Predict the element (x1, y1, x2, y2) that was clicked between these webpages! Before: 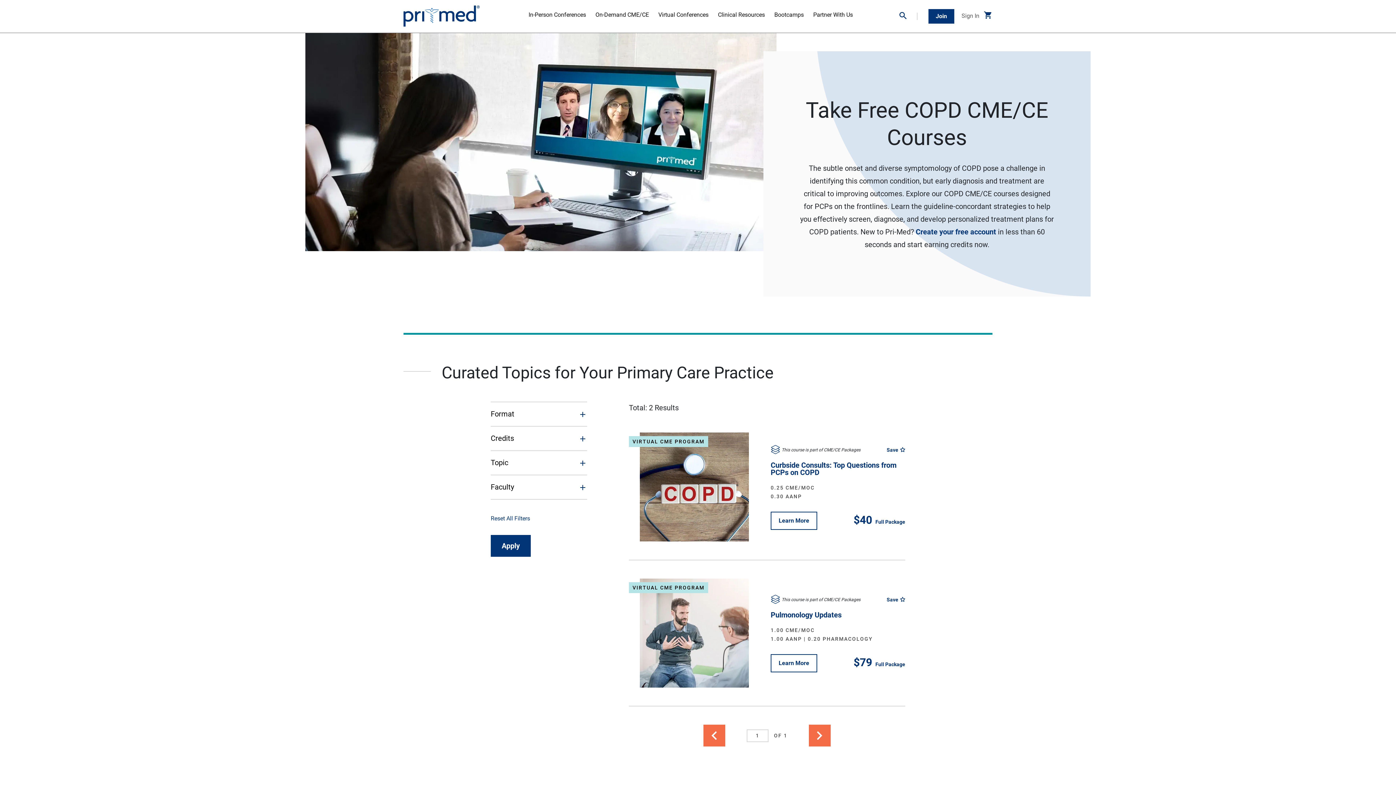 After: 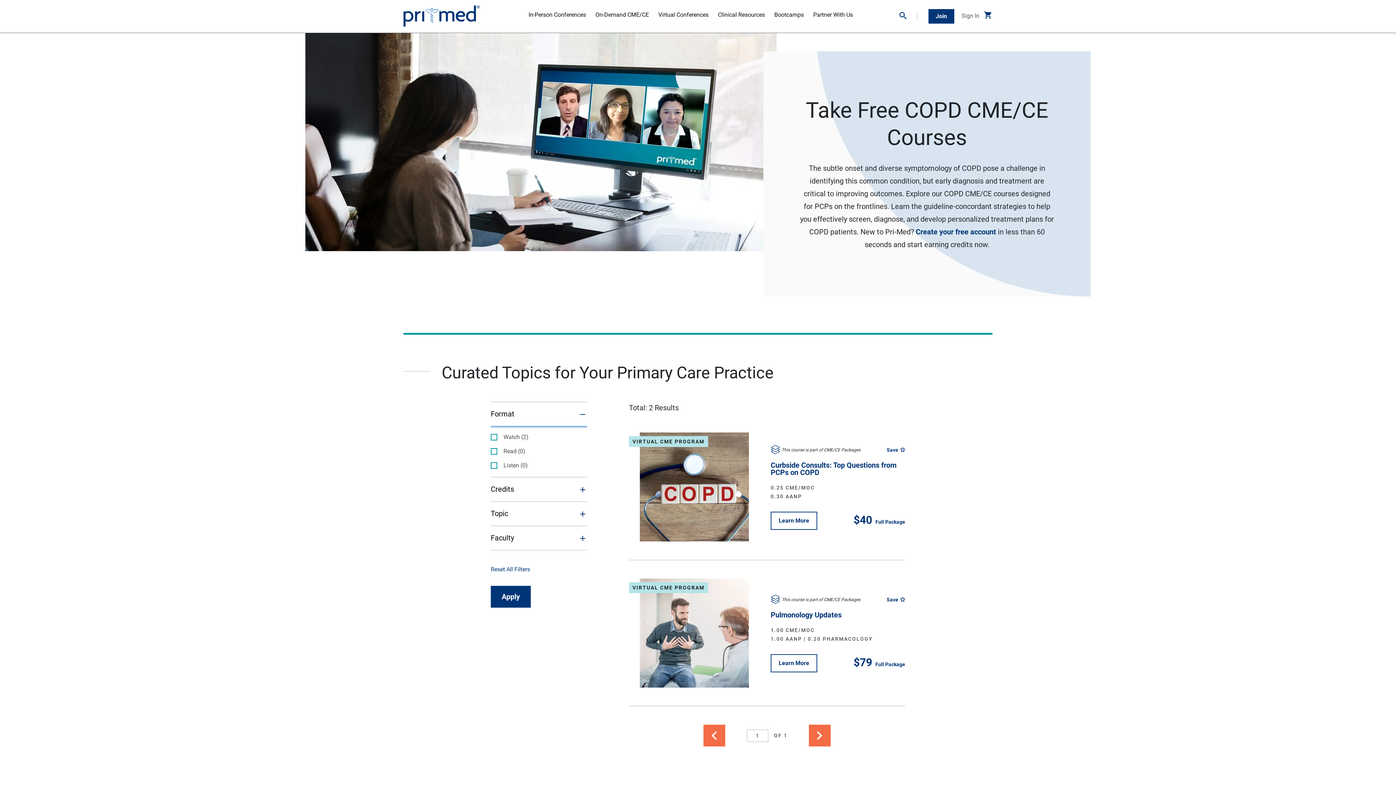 Action: label: Format bbox: (490, 401, 587, 426)